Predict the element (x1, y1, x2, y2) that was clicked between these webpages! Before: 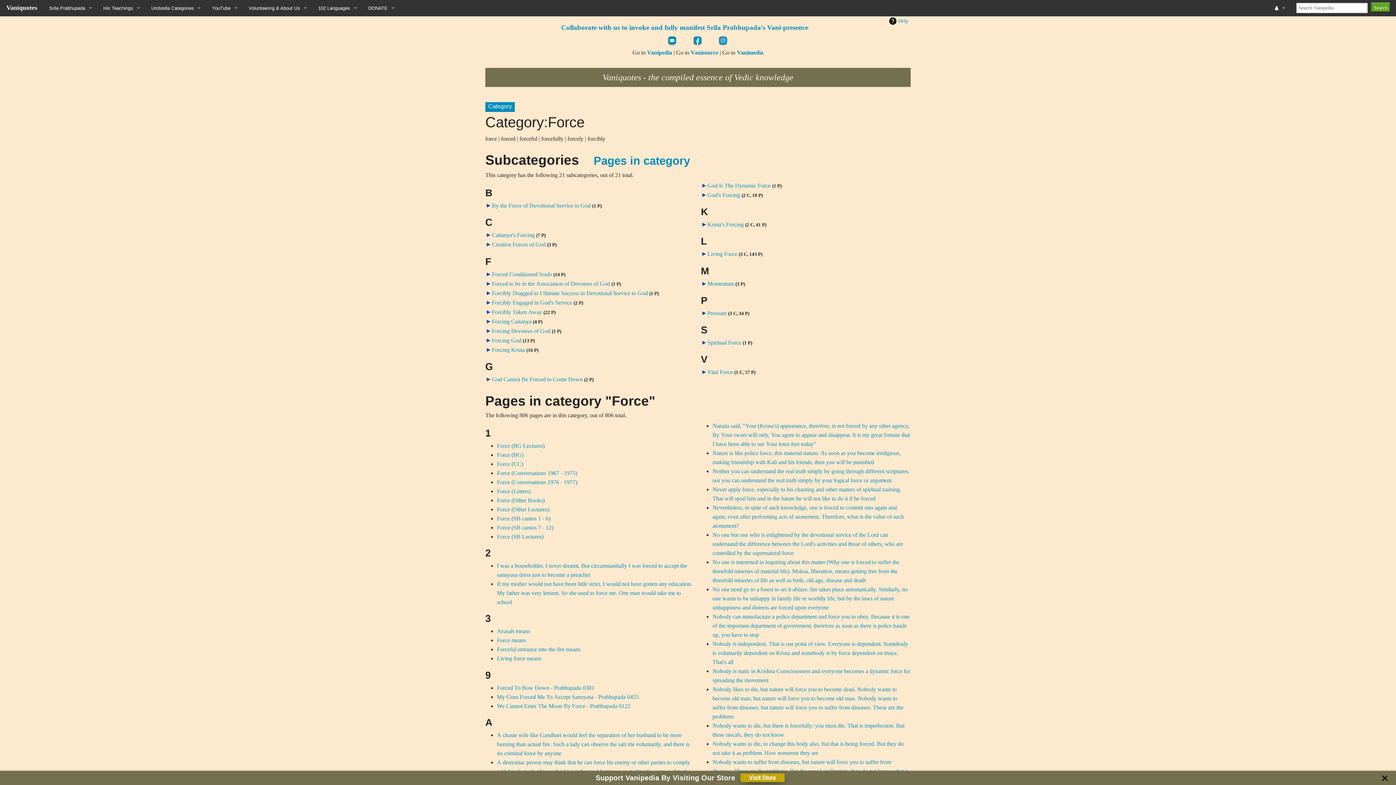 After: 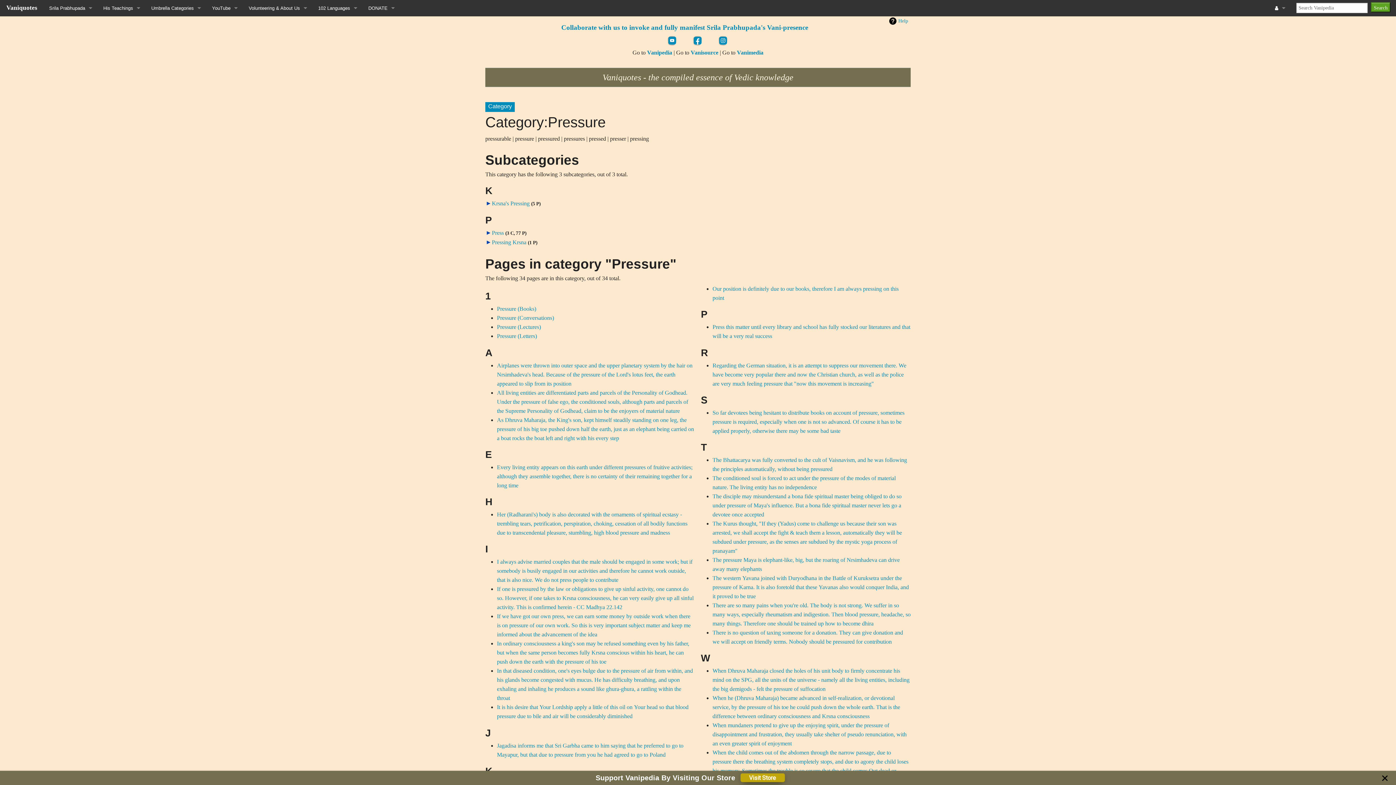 Action: label: Pressure bbox: (707, 310, 726, 316)